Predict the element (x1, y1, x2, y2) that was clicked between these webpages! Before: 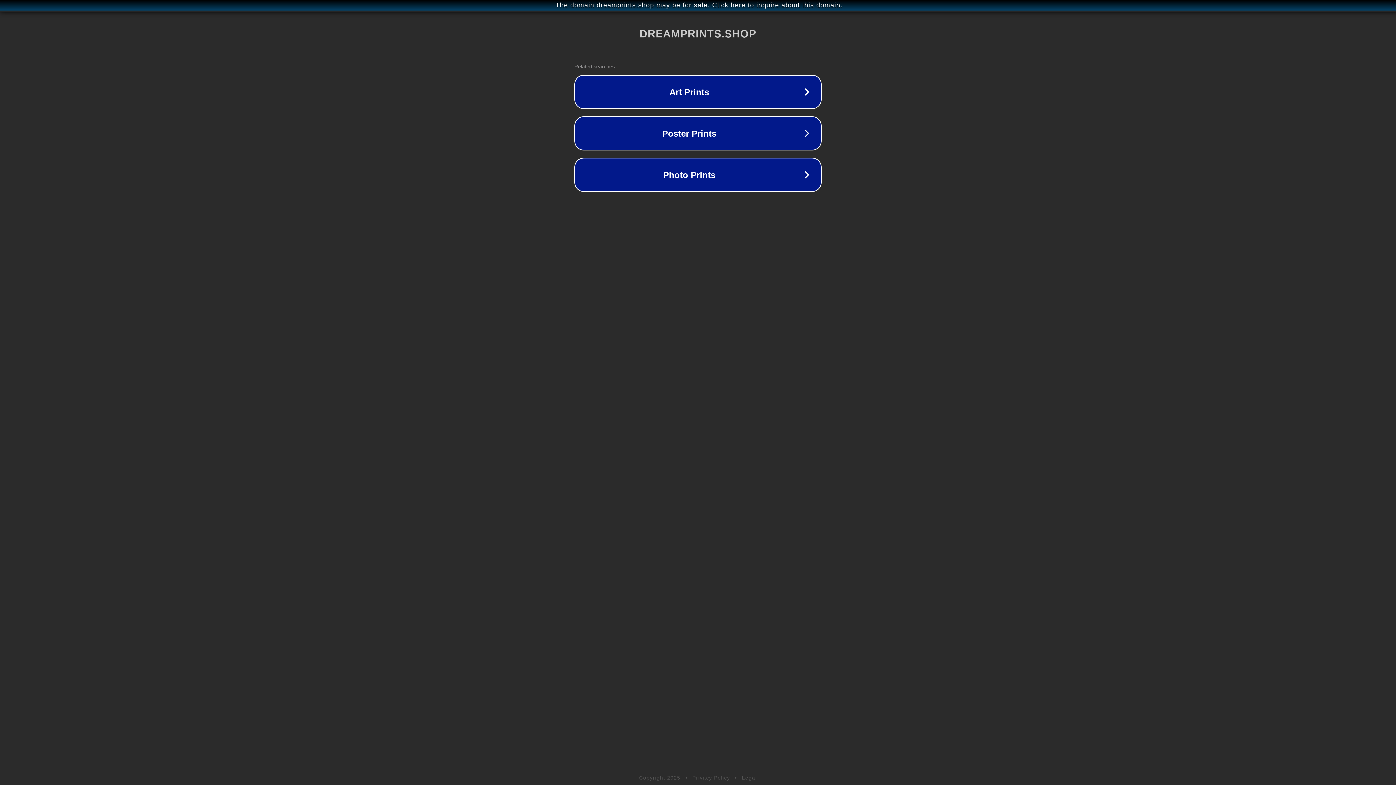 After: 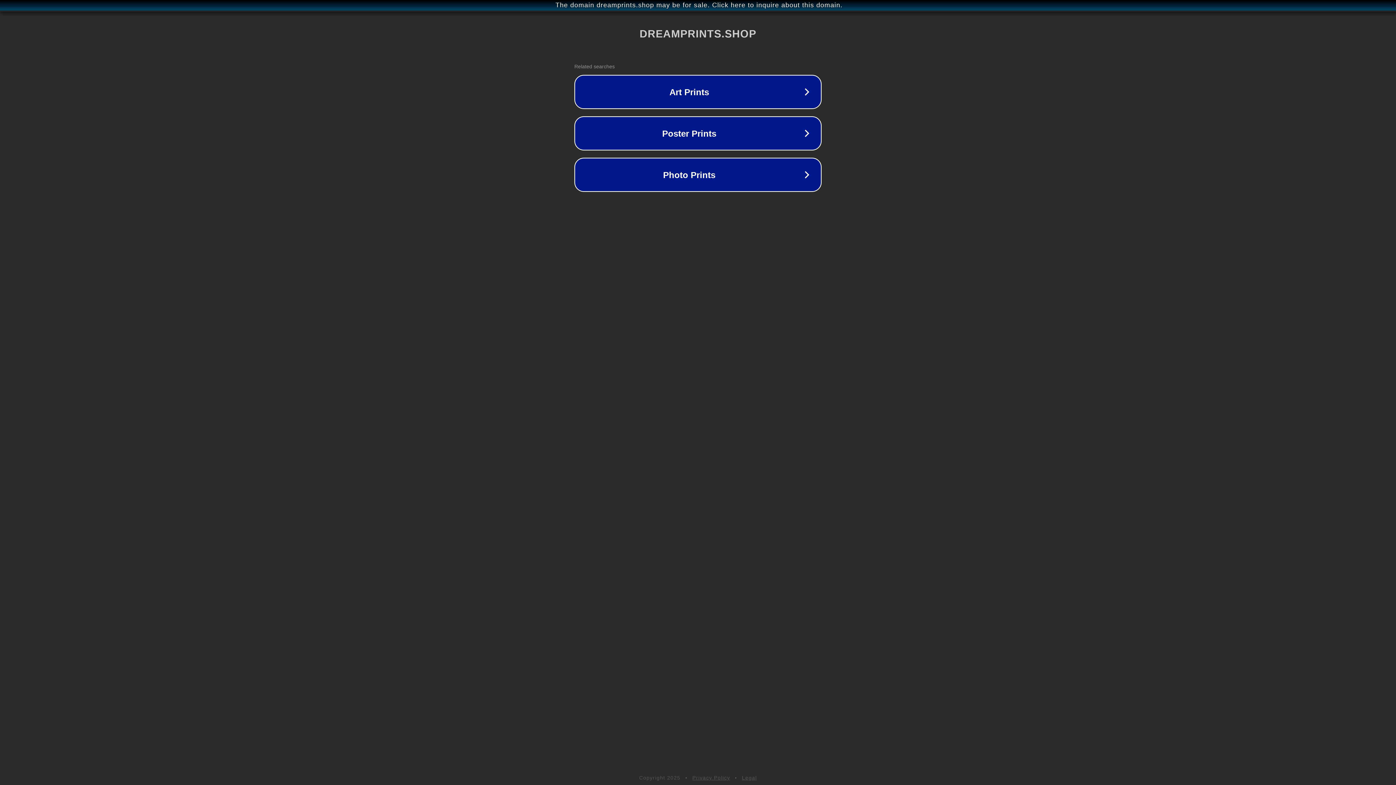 Action: bbox: (742, 775, 757, 781) label: Legal